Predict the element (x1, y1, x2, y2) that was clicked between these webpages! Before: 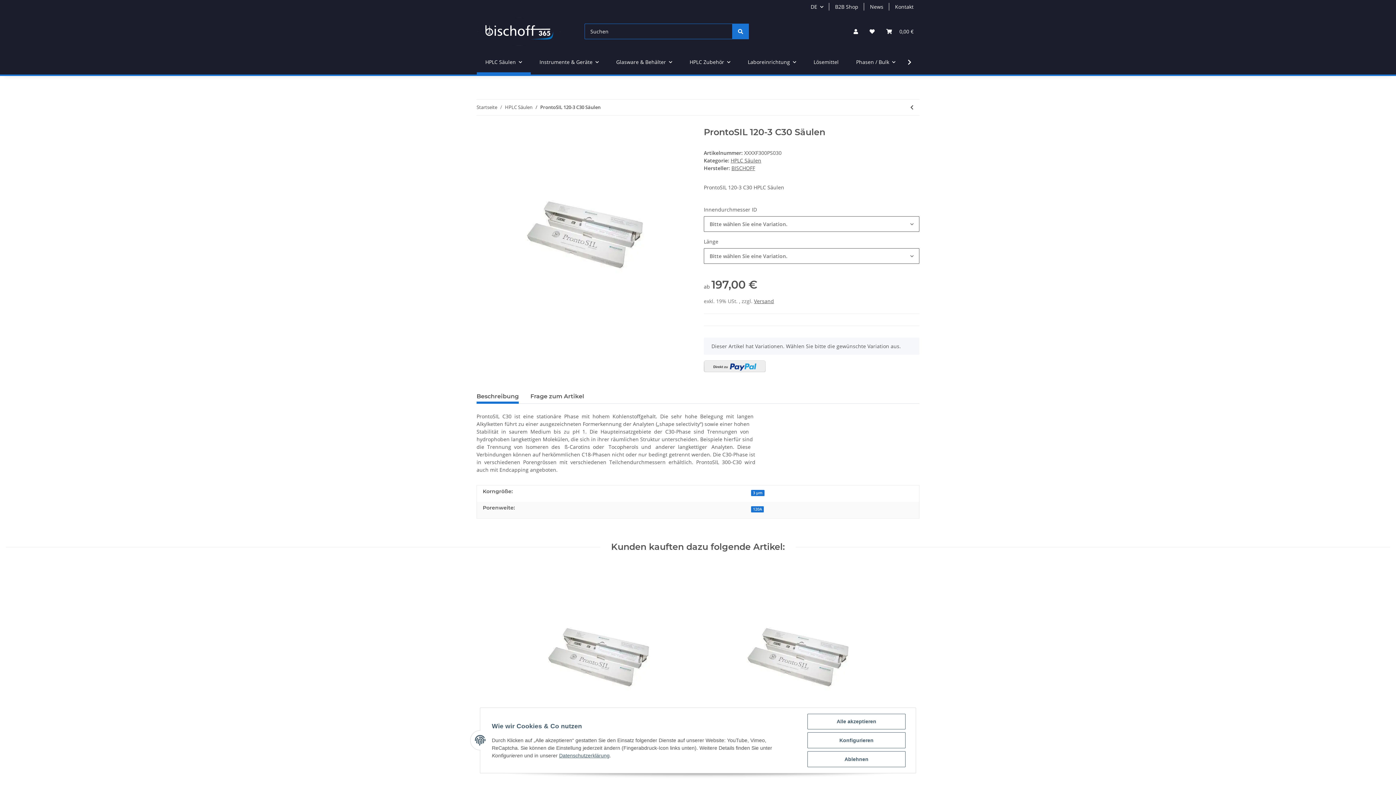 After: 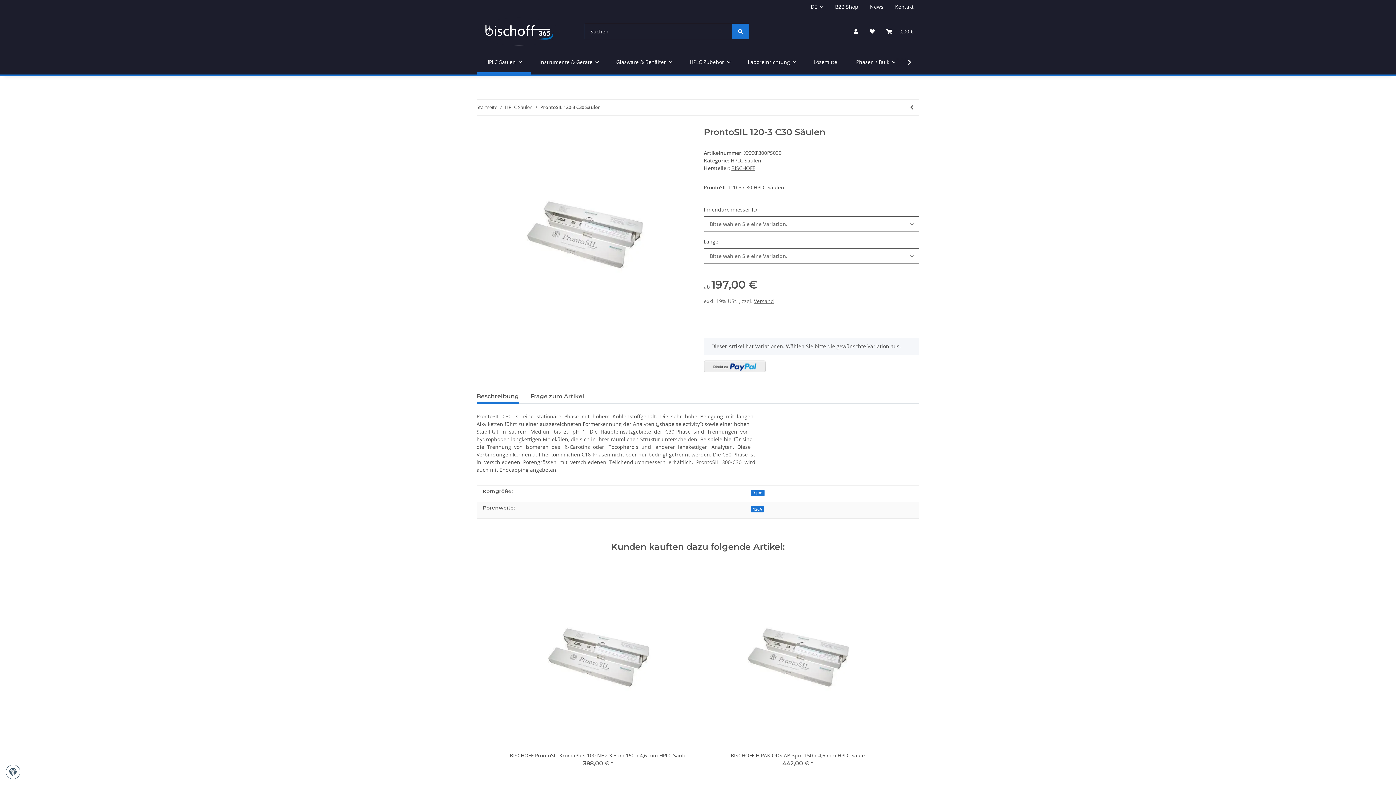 Action: label: Alle akzeptieren bbox: (807, 714, 905, 729)